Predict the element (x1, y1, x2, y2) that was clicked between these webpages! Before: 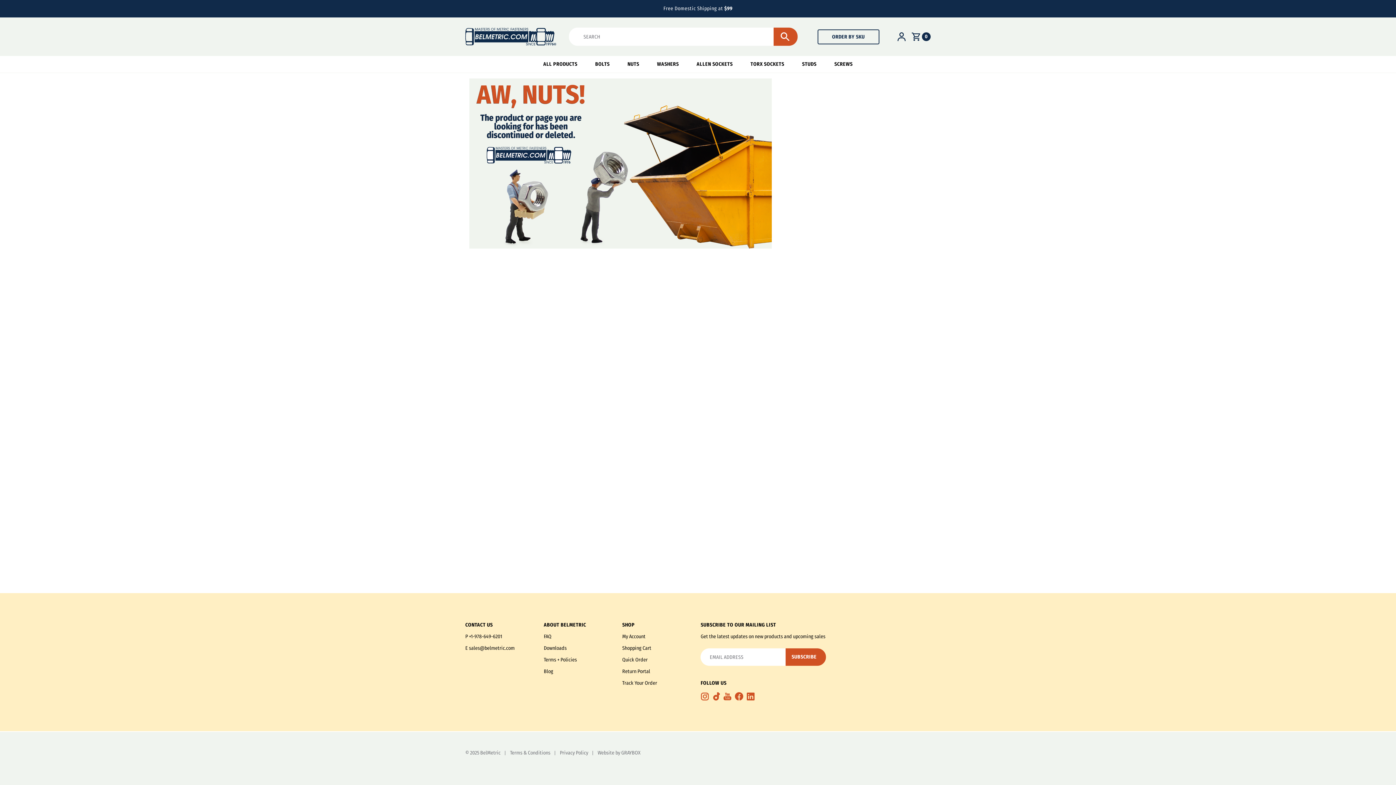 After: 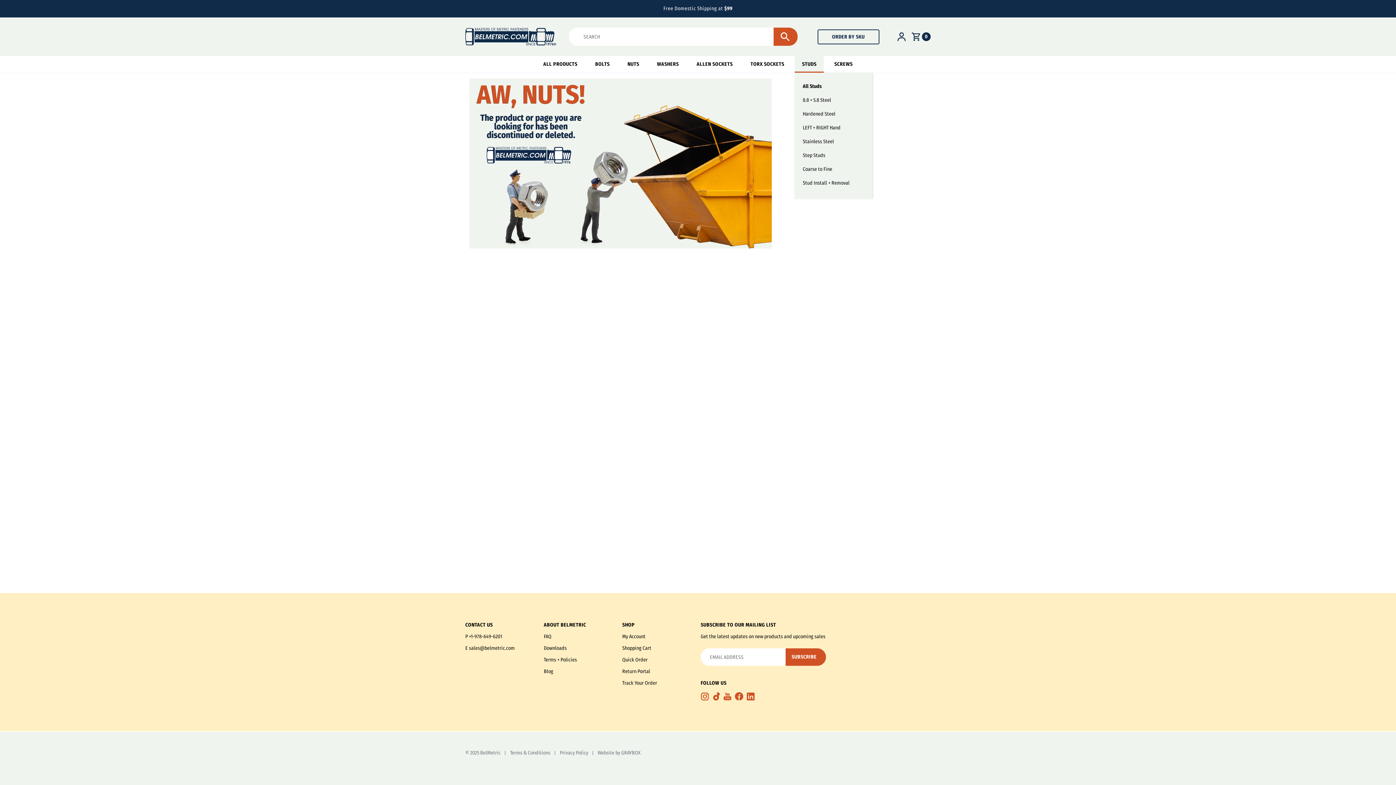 Action: label: STUDS bbox: (795, 56, 824, 72)